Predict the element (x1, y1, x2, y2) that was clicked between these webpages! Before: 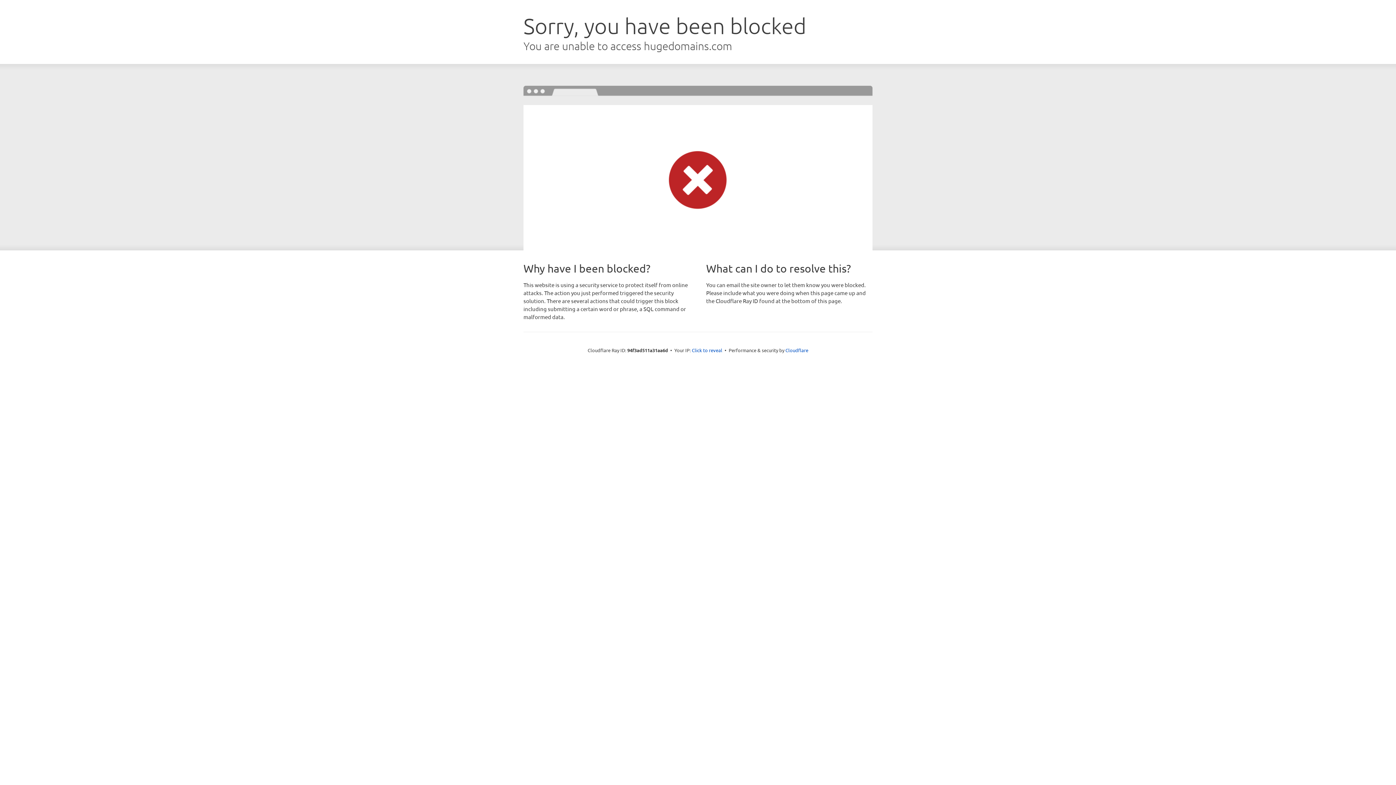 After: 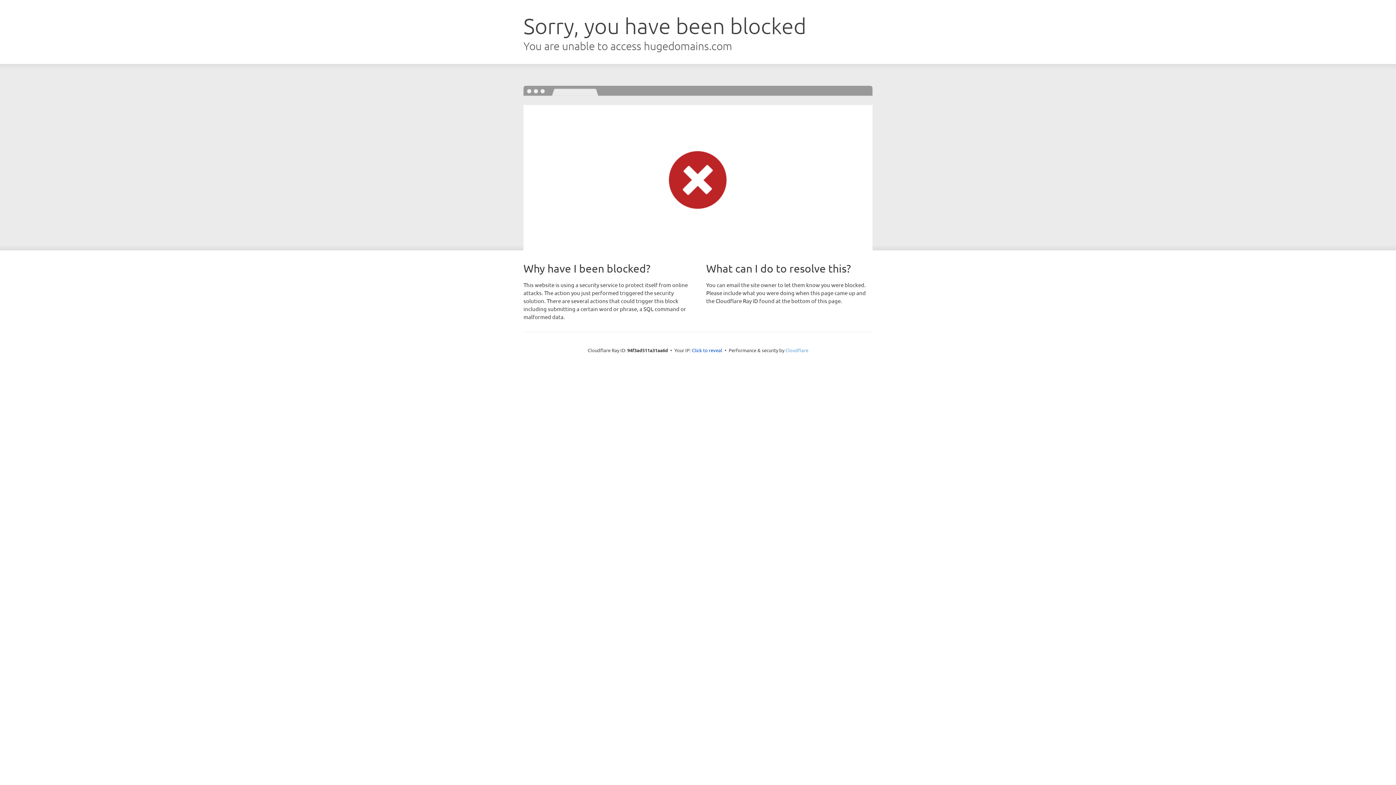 Action: label: Cloudflare bbox: (785, 347, 808, 353)